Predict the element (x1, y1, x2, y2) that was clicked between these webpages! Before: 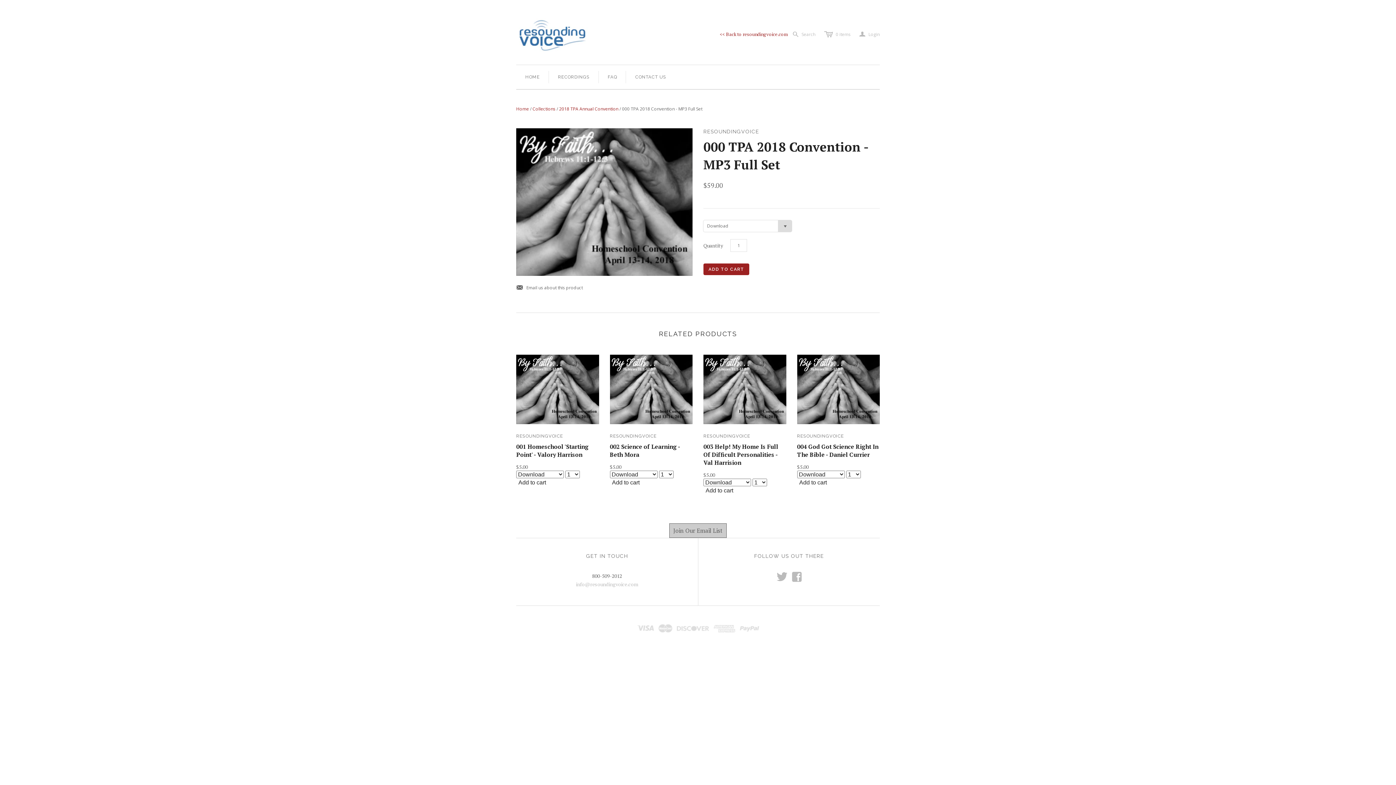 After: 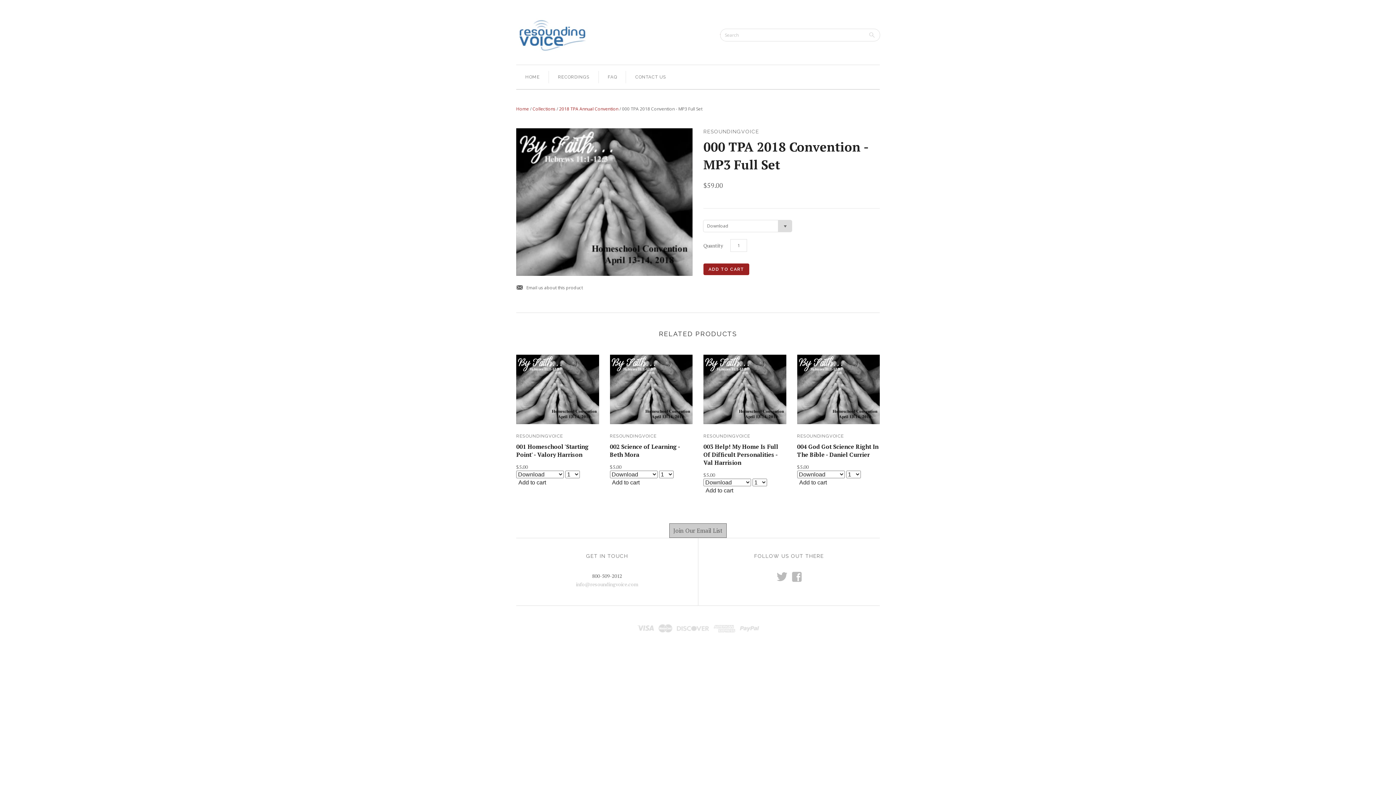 Action: label: s
Search bbox: (793, 31, 815, 37)